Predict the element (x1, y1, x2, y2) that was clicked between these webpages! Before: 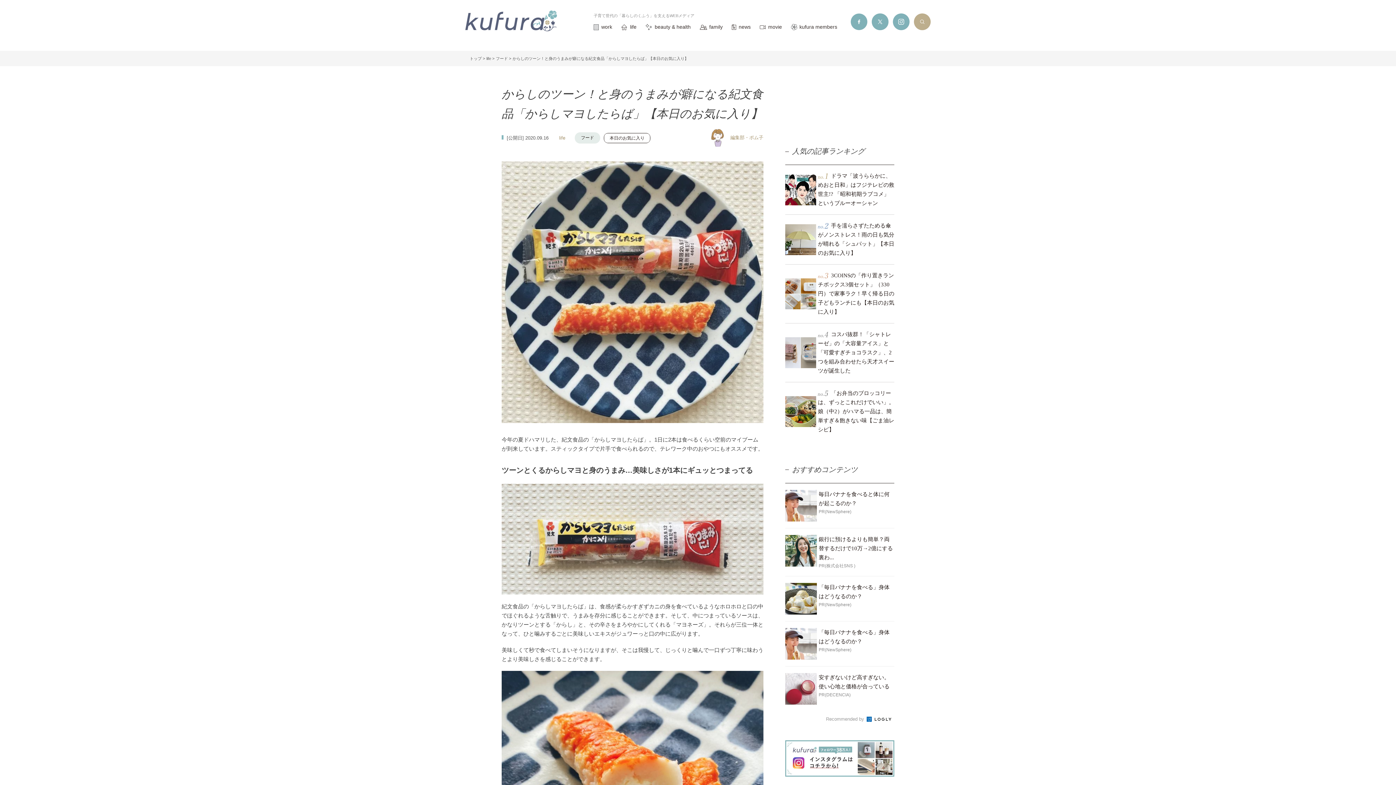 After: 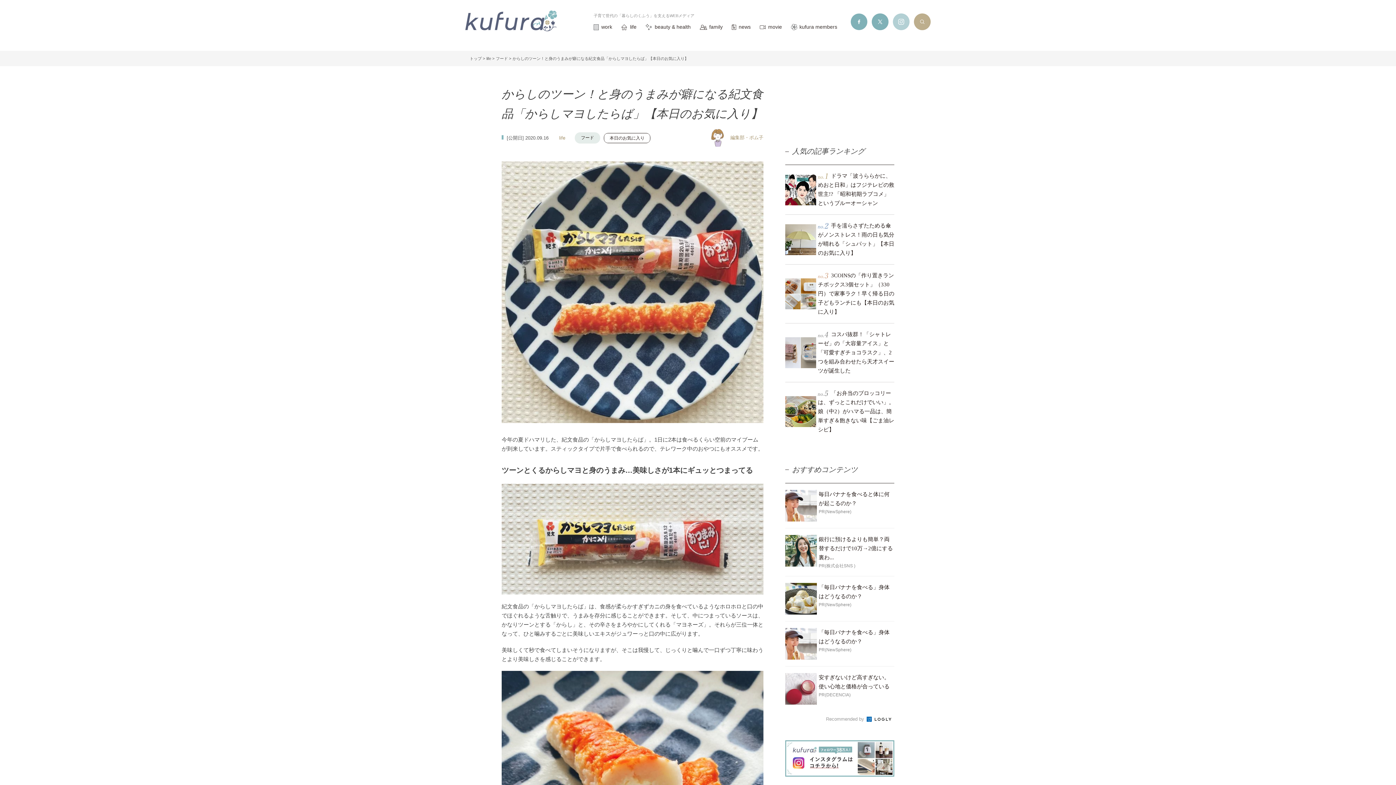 Action: bbox: (893, 13, 909, 30)